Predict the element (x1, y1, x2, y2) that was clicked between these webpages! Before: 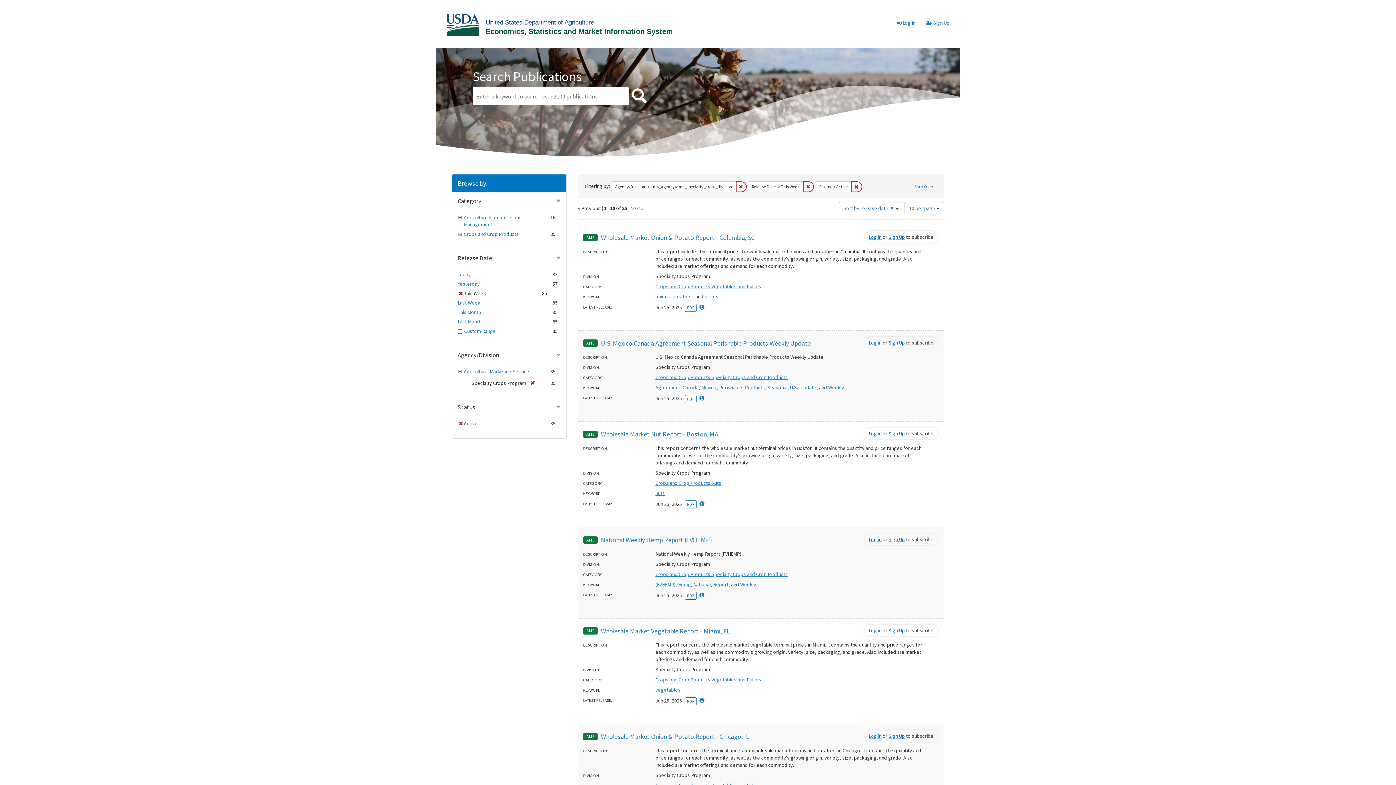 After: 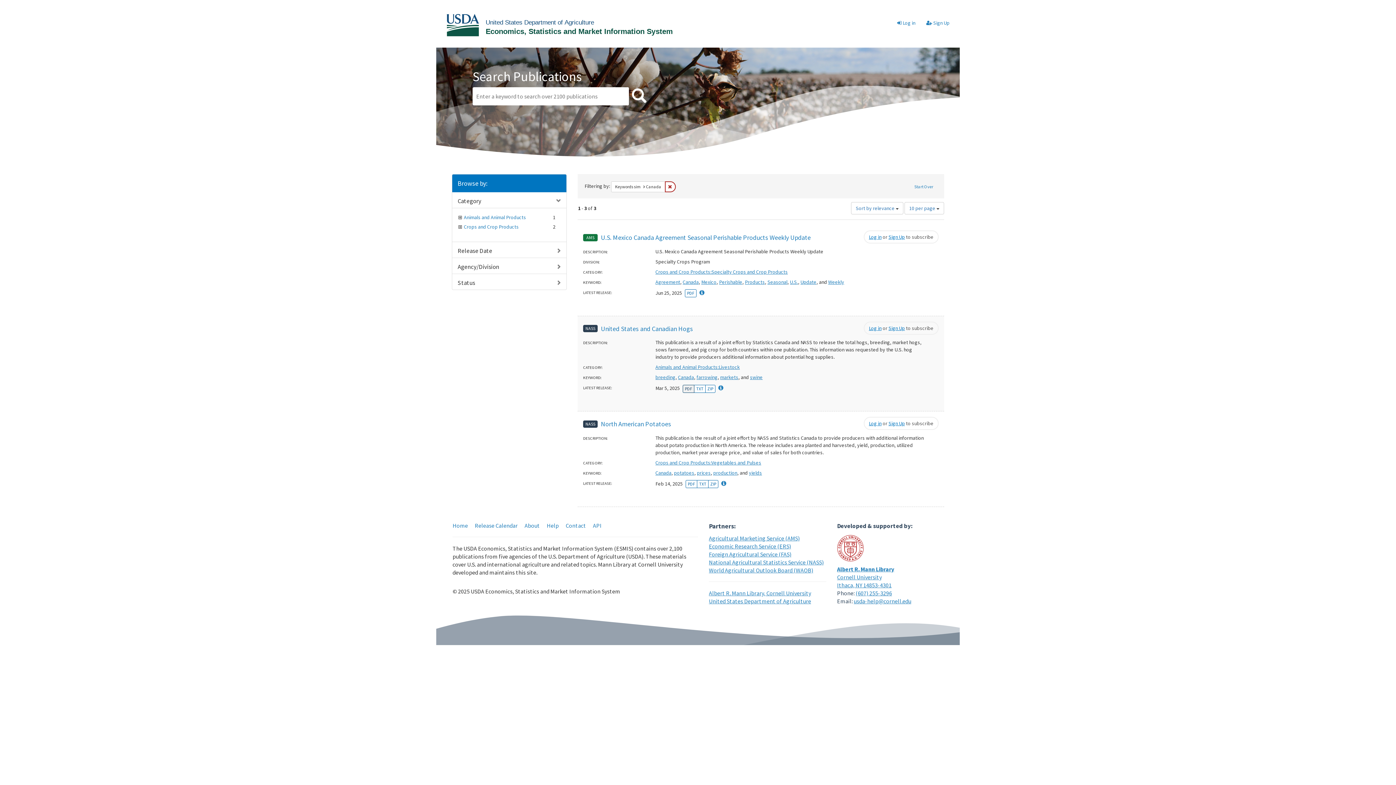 Action: bbox: (682, 384, 698, 391) label: Canada